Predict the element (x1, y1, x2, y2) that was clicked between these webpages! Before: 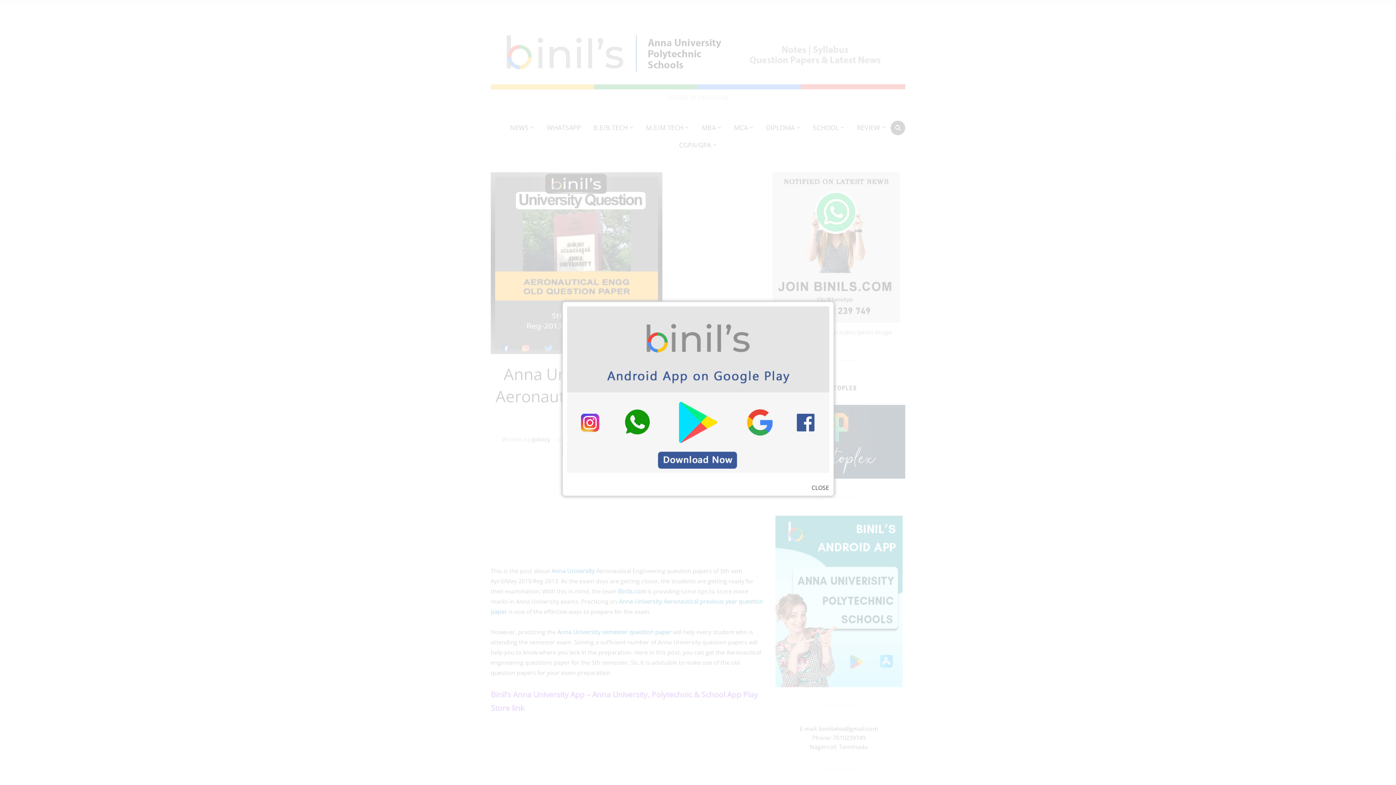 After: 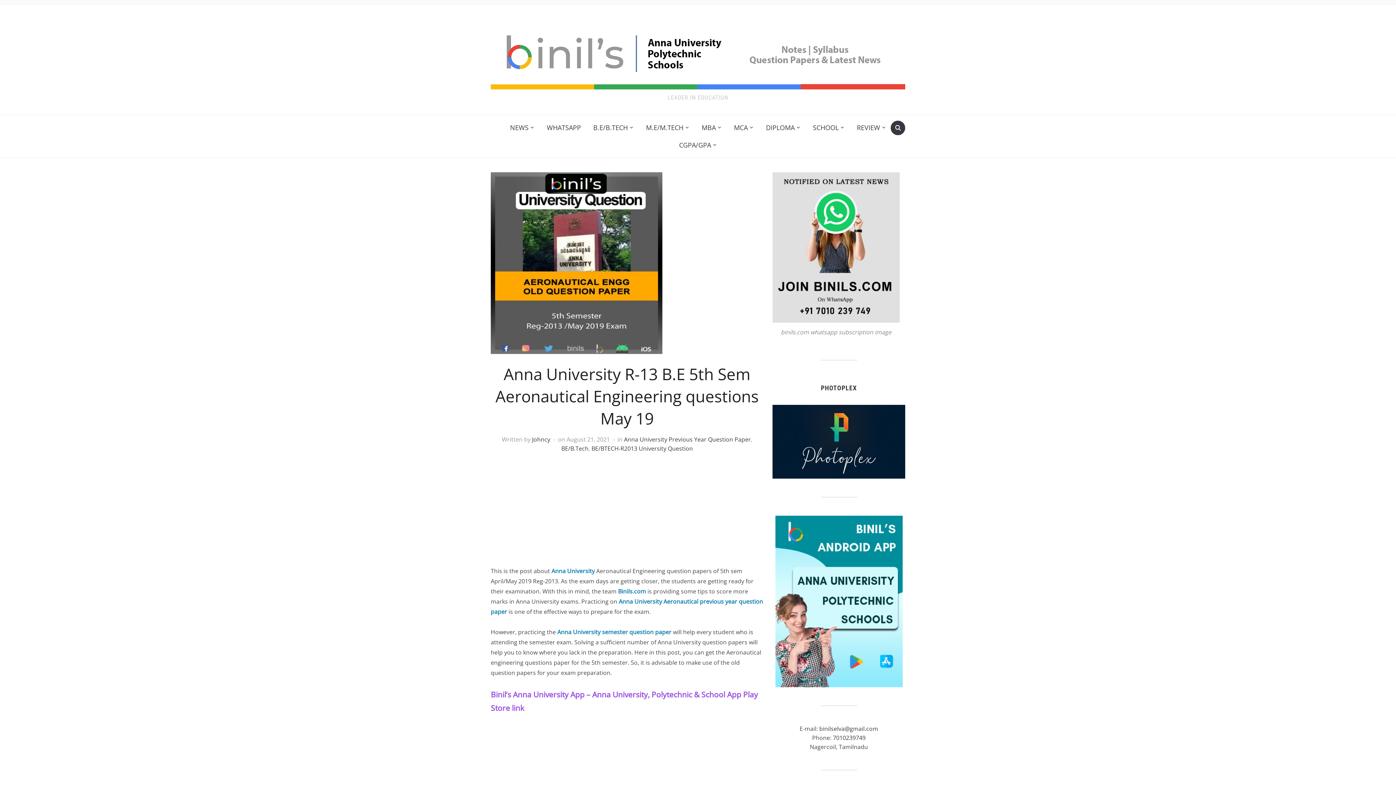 Action: bbox: (816, 486, 834, 496) label: CLOSE